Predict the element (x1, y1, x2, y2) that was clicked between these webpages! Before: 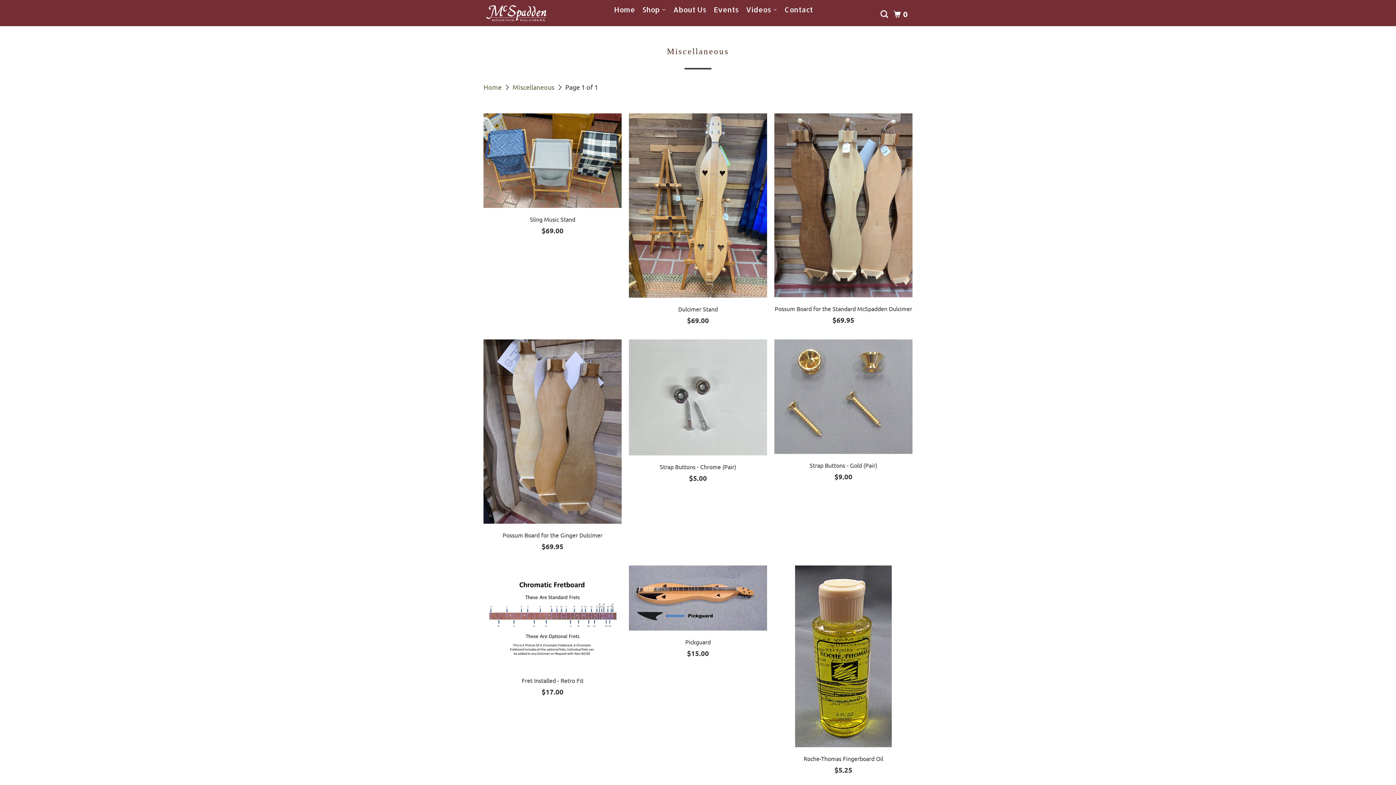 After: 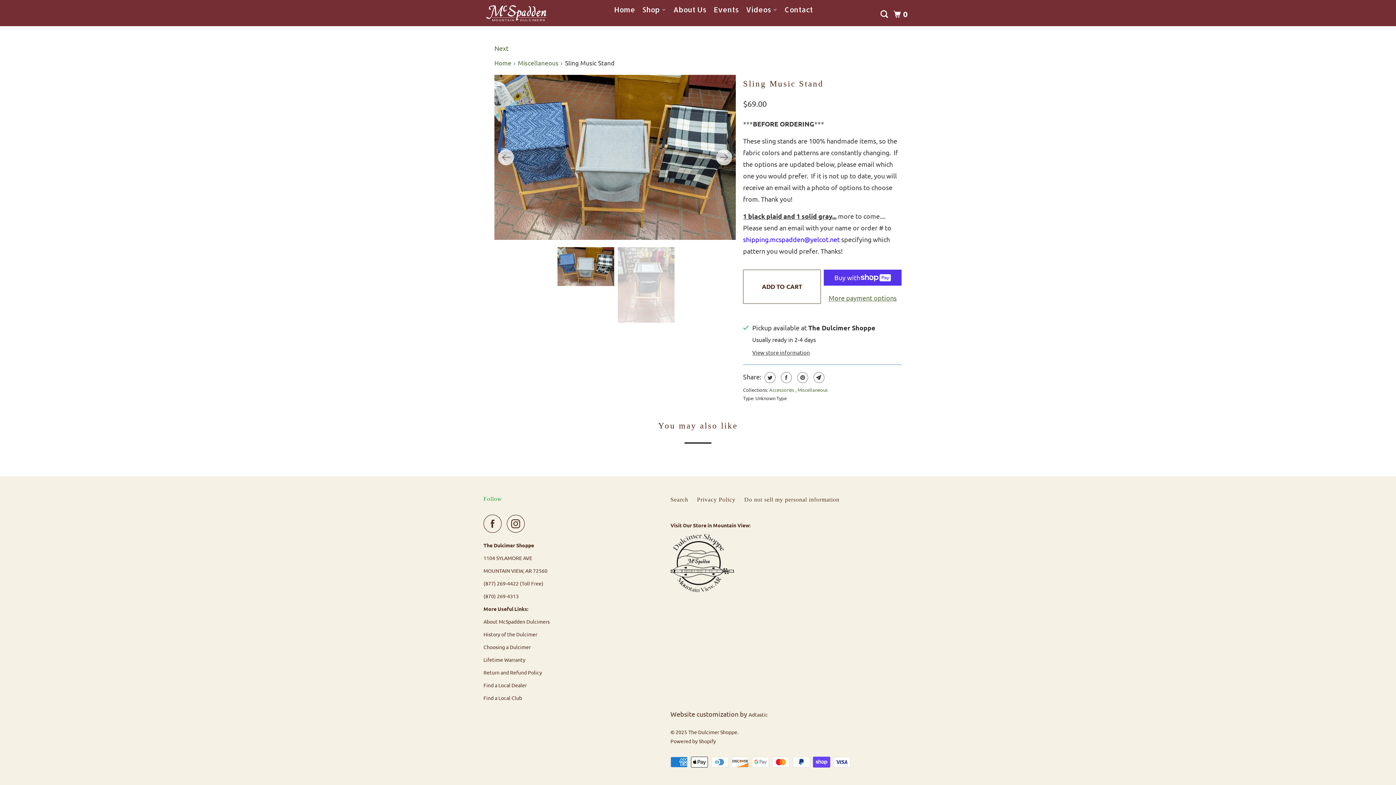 Action: bbox: (483, 113, 621, 236) label: Sling Music Stand
$69.00